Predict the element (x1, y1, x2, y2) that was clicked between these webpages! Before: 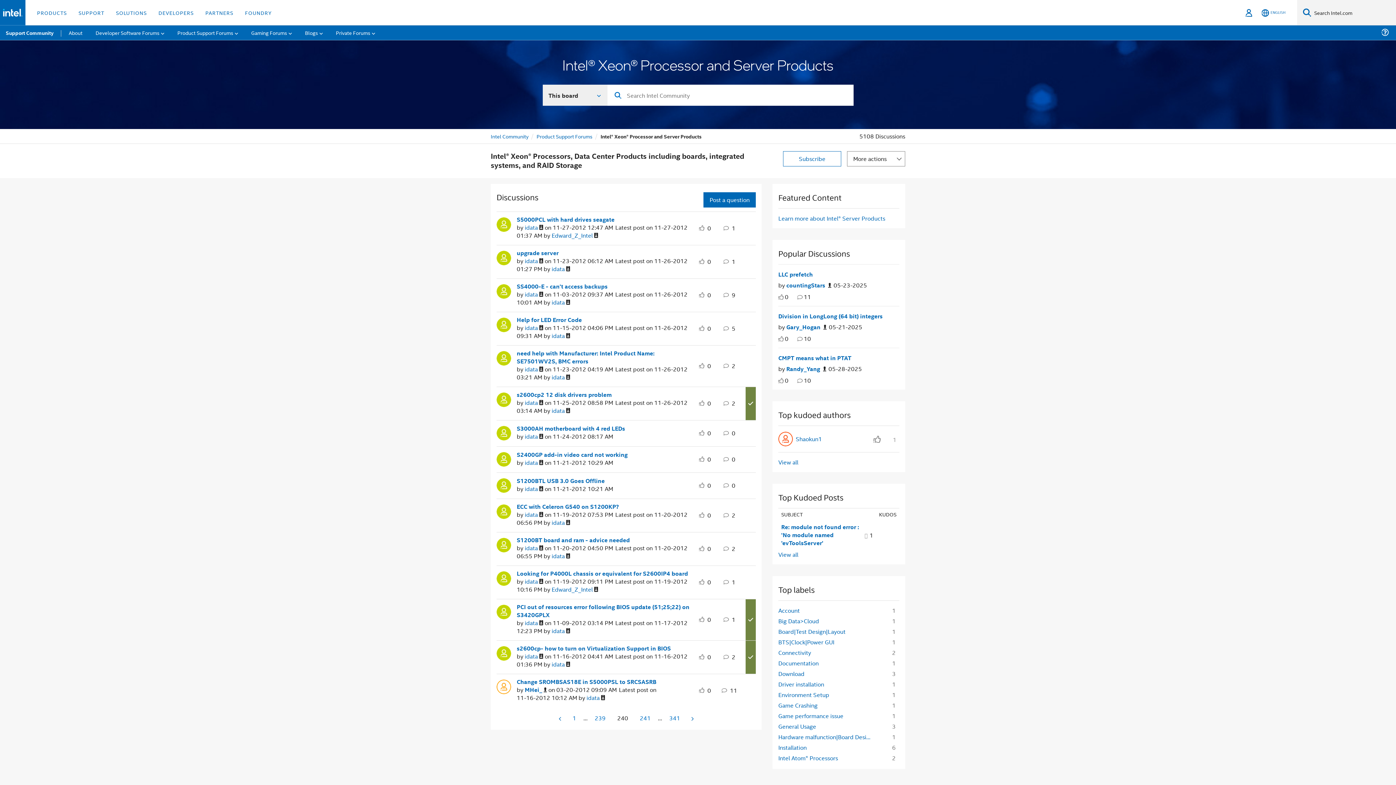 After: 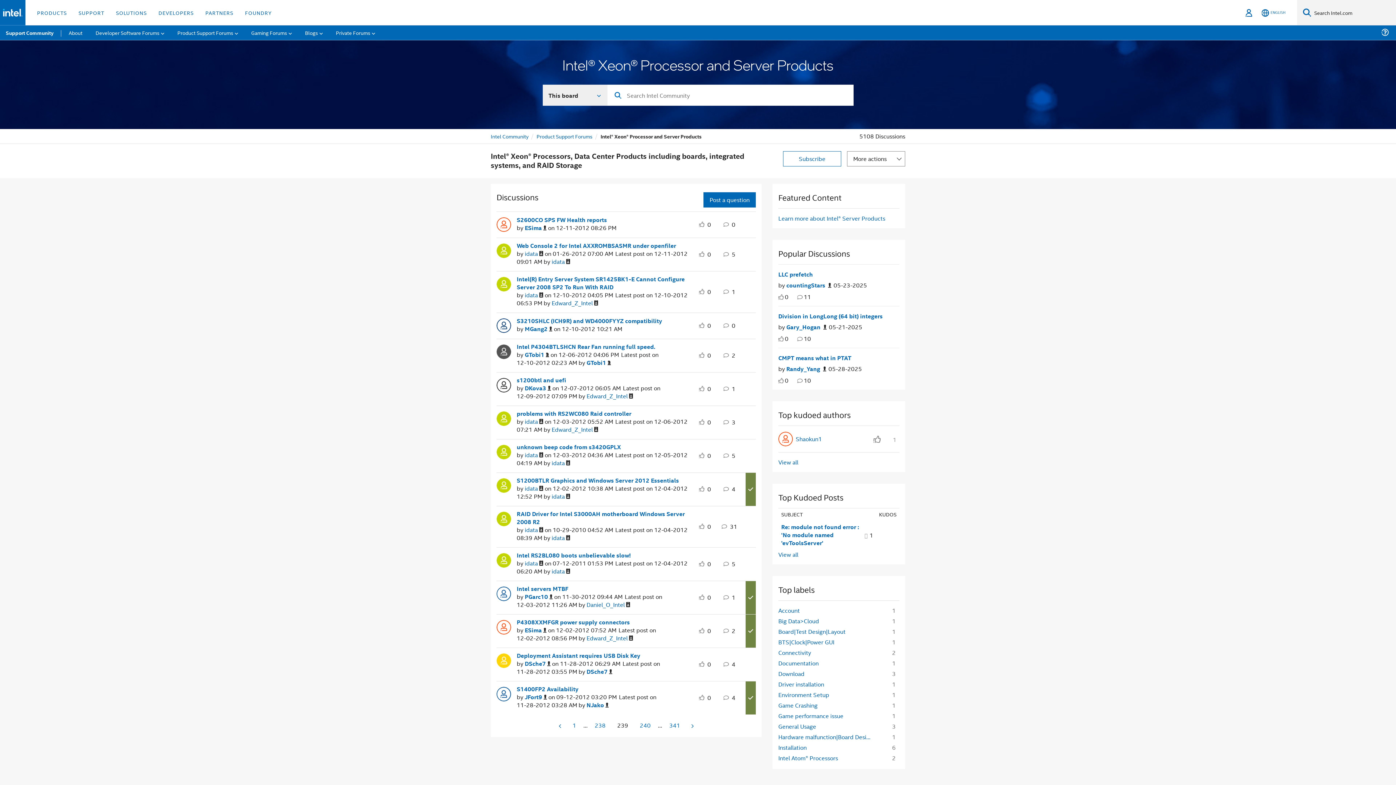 Action: bbox: (590, 713, 610, 723) label: Page 239